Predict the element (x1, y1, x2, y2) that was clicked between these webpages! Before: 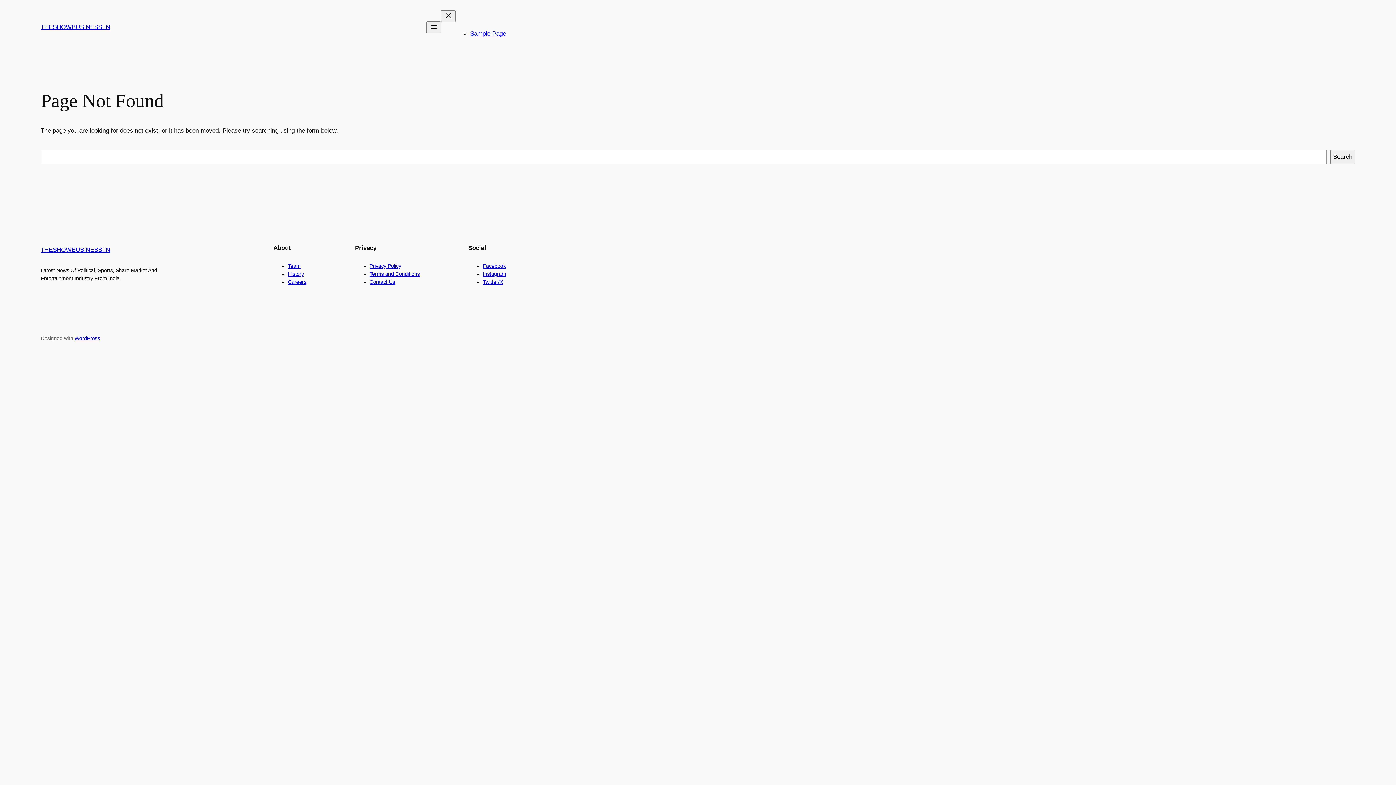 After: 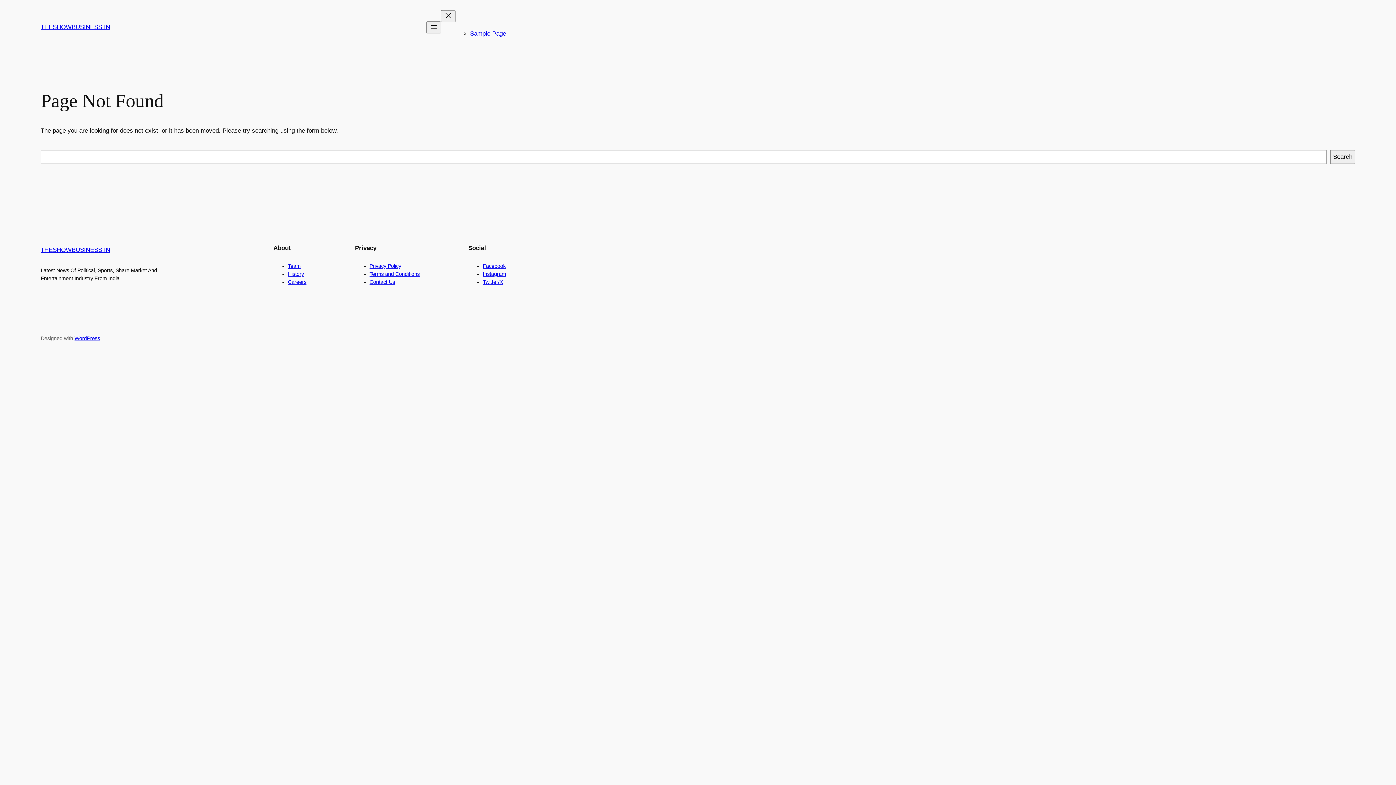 Action: bbox: (369, 263, 401, 269) label: Privacy Policy